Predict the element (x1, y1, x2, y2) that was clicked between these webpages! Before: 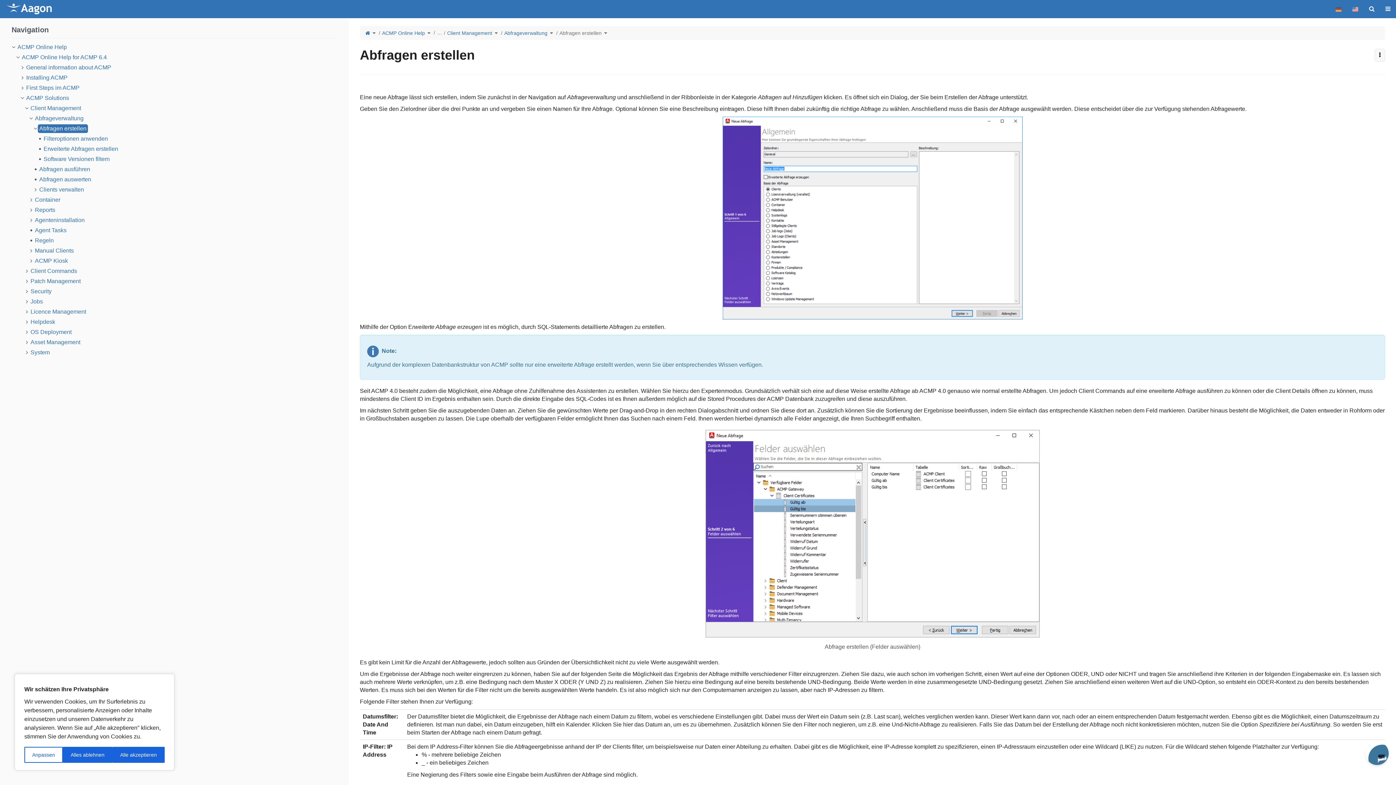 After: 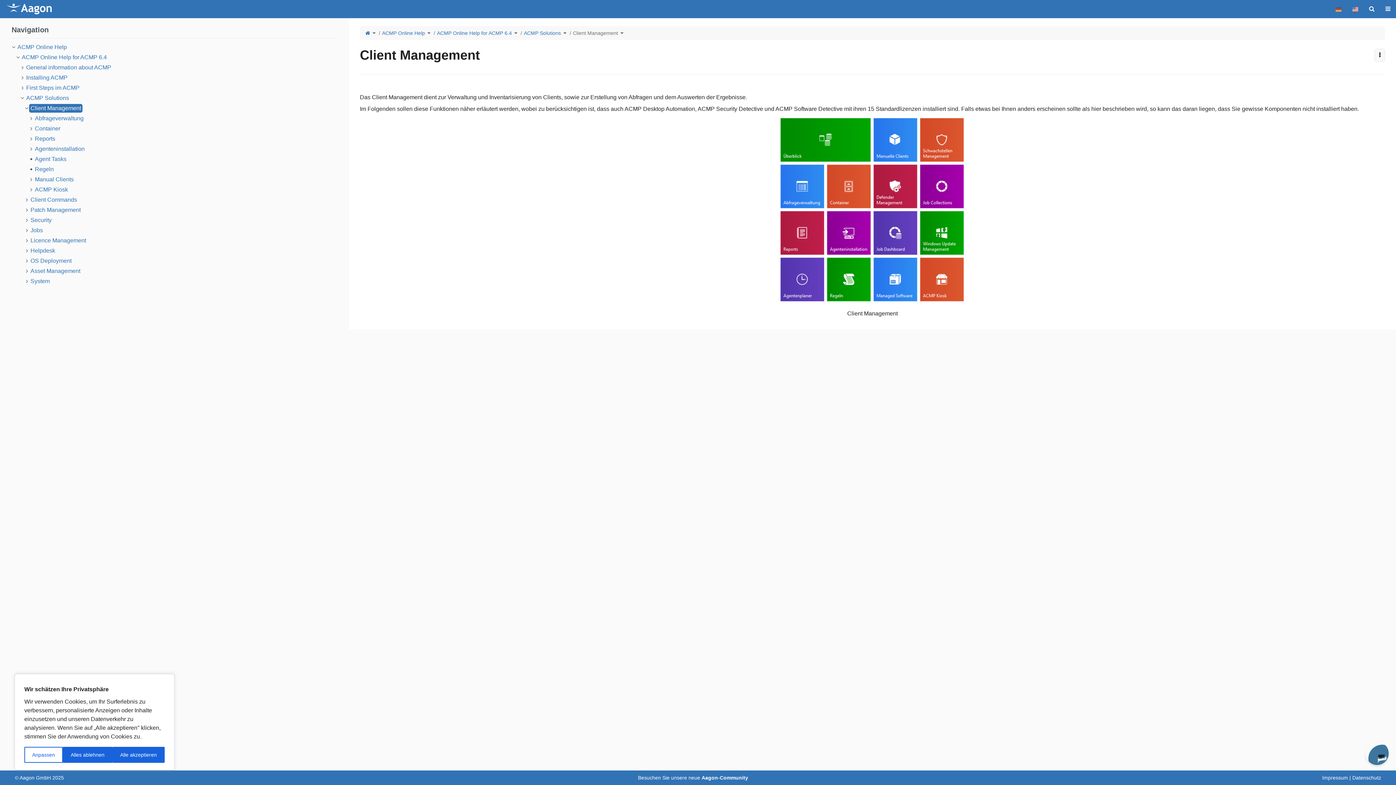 Action: label: Client Management bbox: (29, 104, 82, 112)